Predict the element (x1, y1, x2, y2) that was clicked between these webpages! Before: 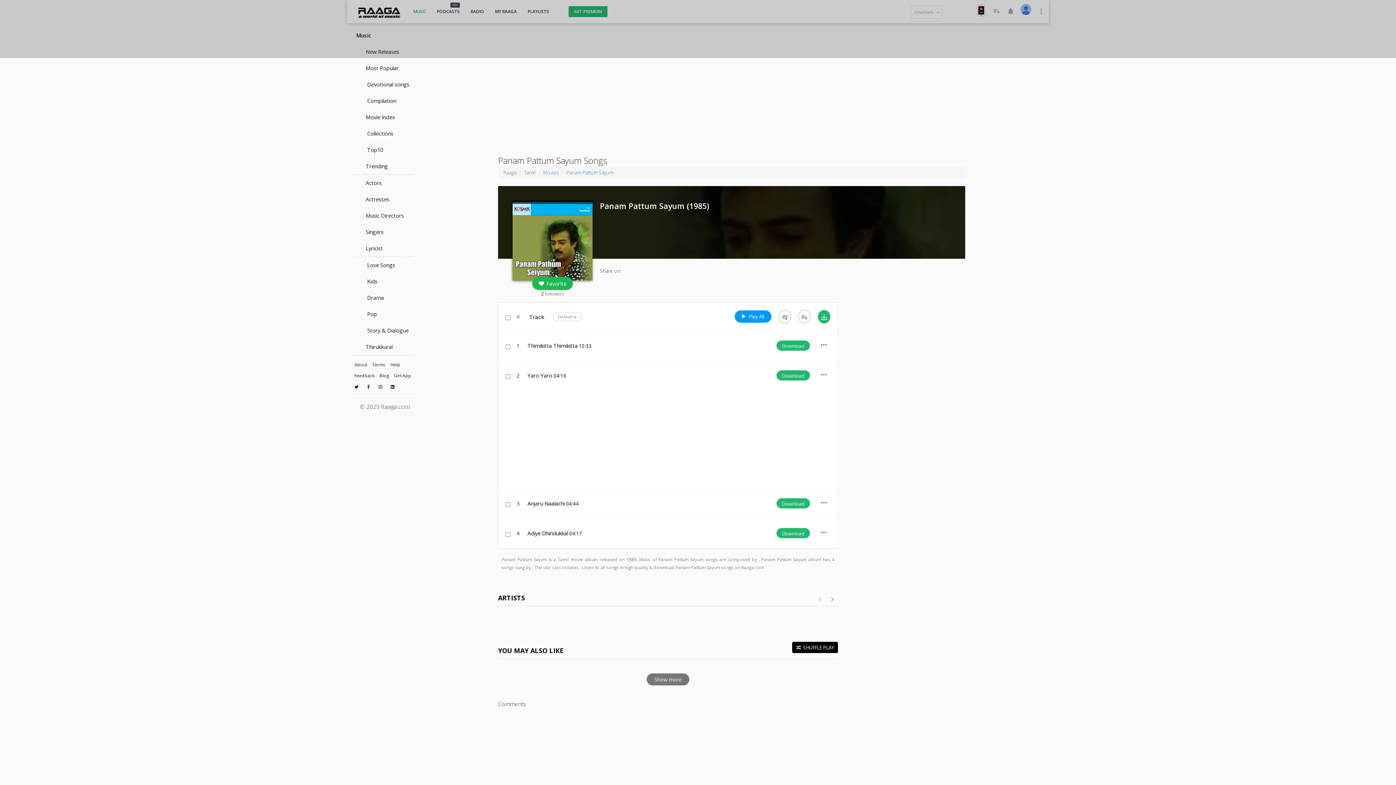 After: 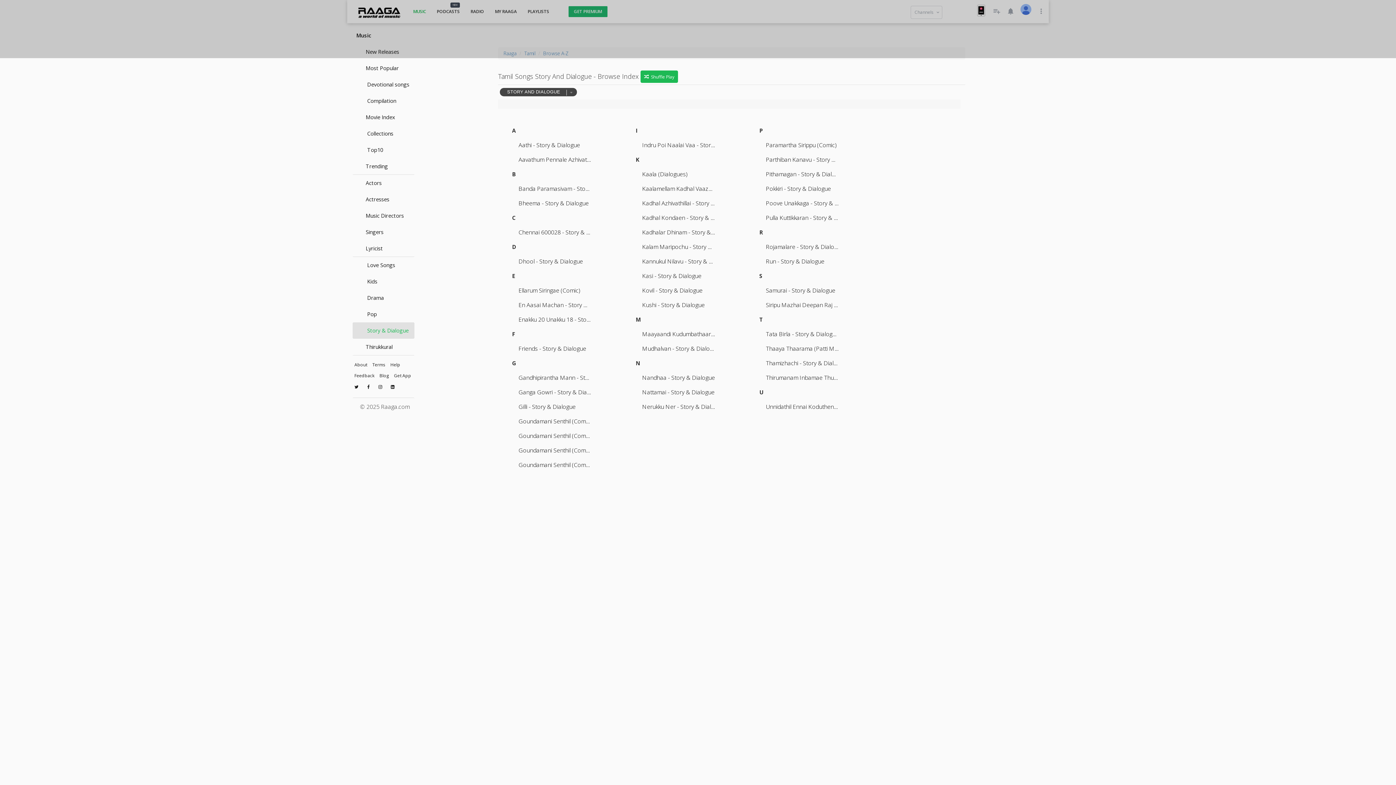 Action: label:  Story & Dialogue bbox: (352, 322, 414, 338)